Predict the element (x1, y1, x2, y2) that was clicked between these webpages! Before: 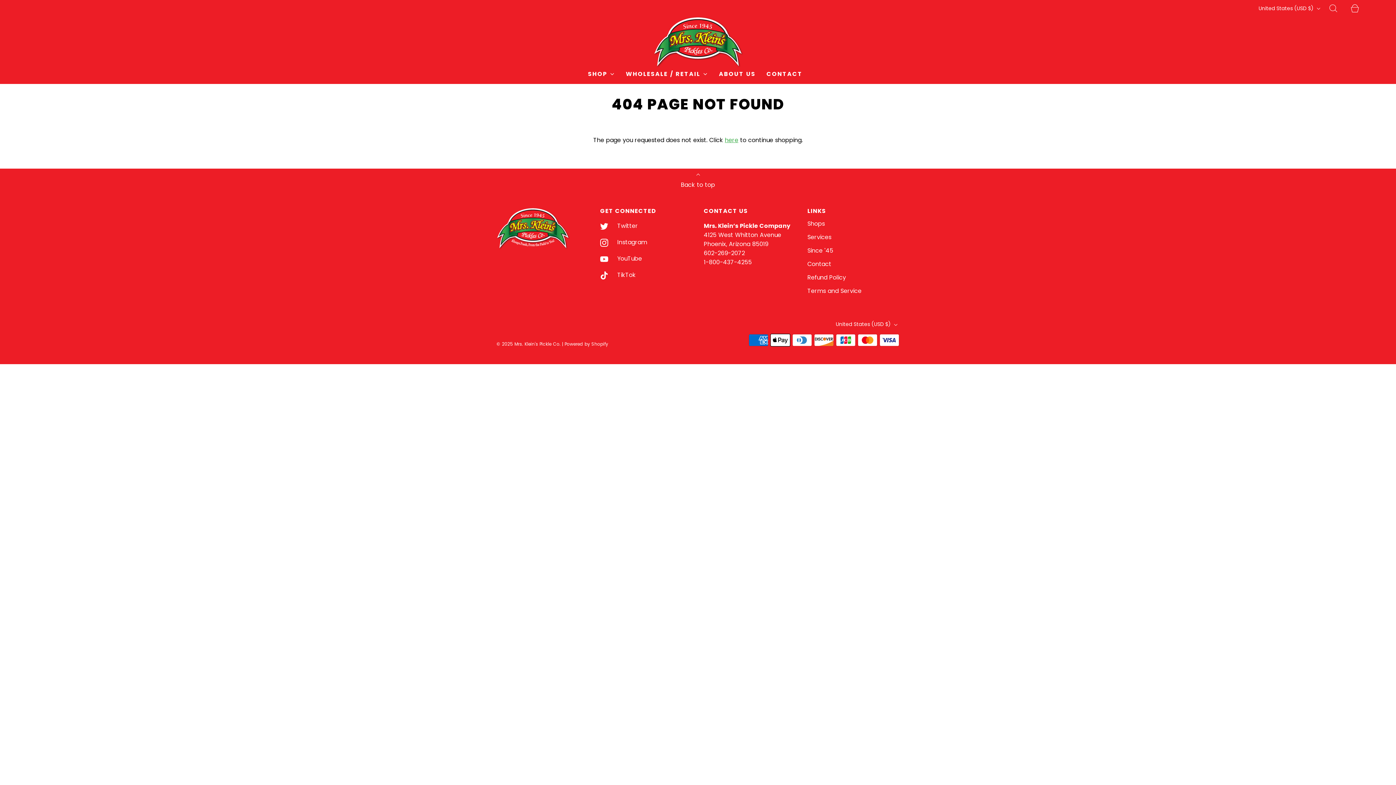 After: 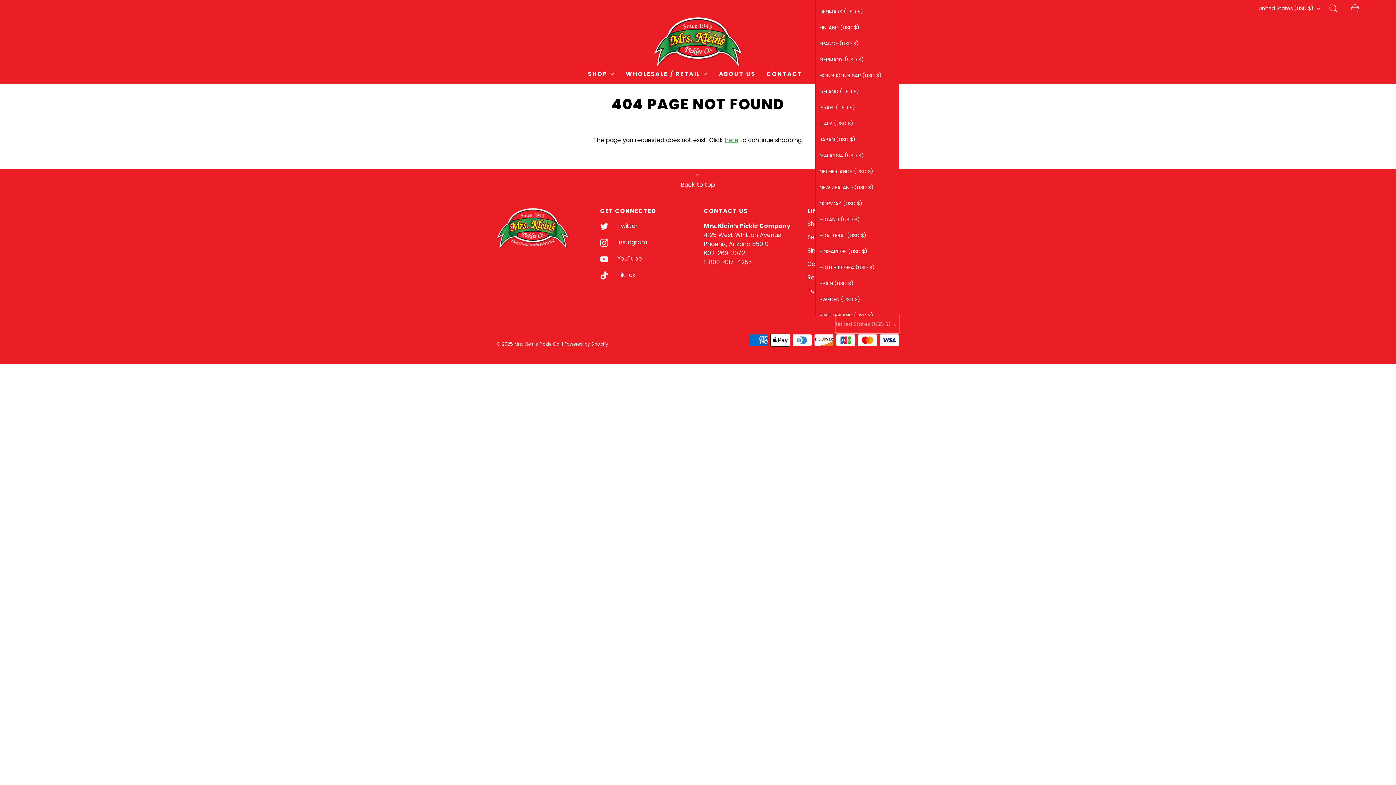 Action: bbox: (836, 316, 899, 332) label: United States (USD $) 